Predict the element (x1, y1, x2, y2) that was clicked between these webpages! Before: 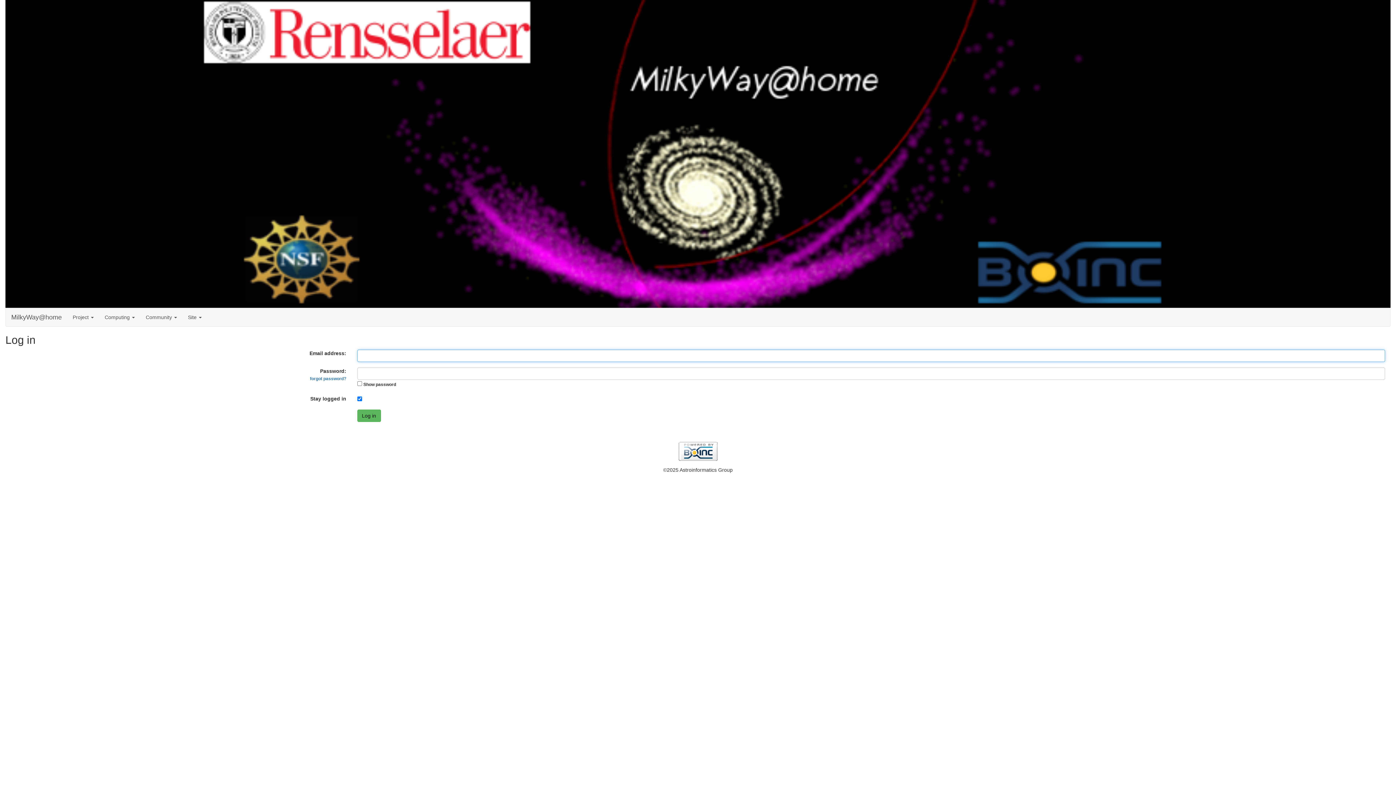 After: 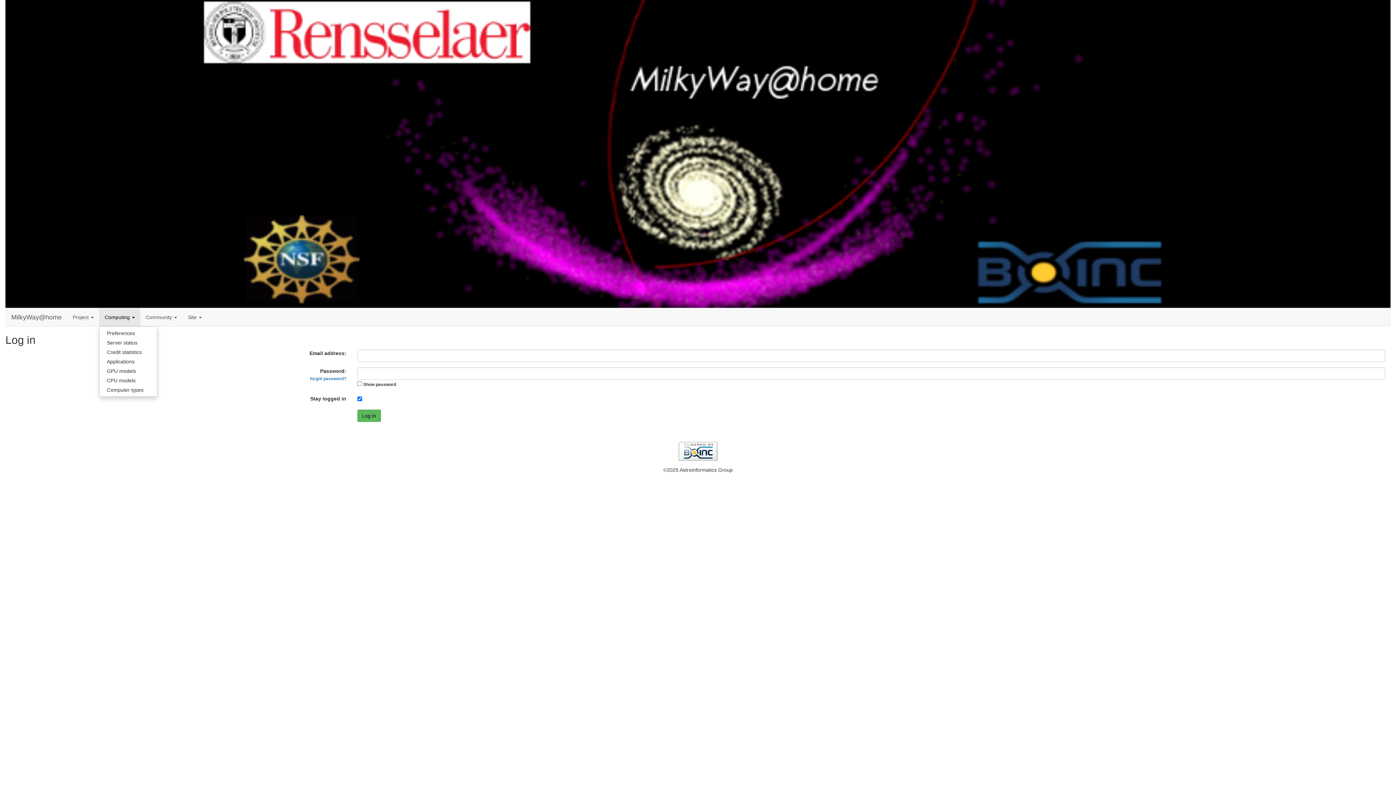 Action: bbox: (99, 308, 140, 326) label: Computing 